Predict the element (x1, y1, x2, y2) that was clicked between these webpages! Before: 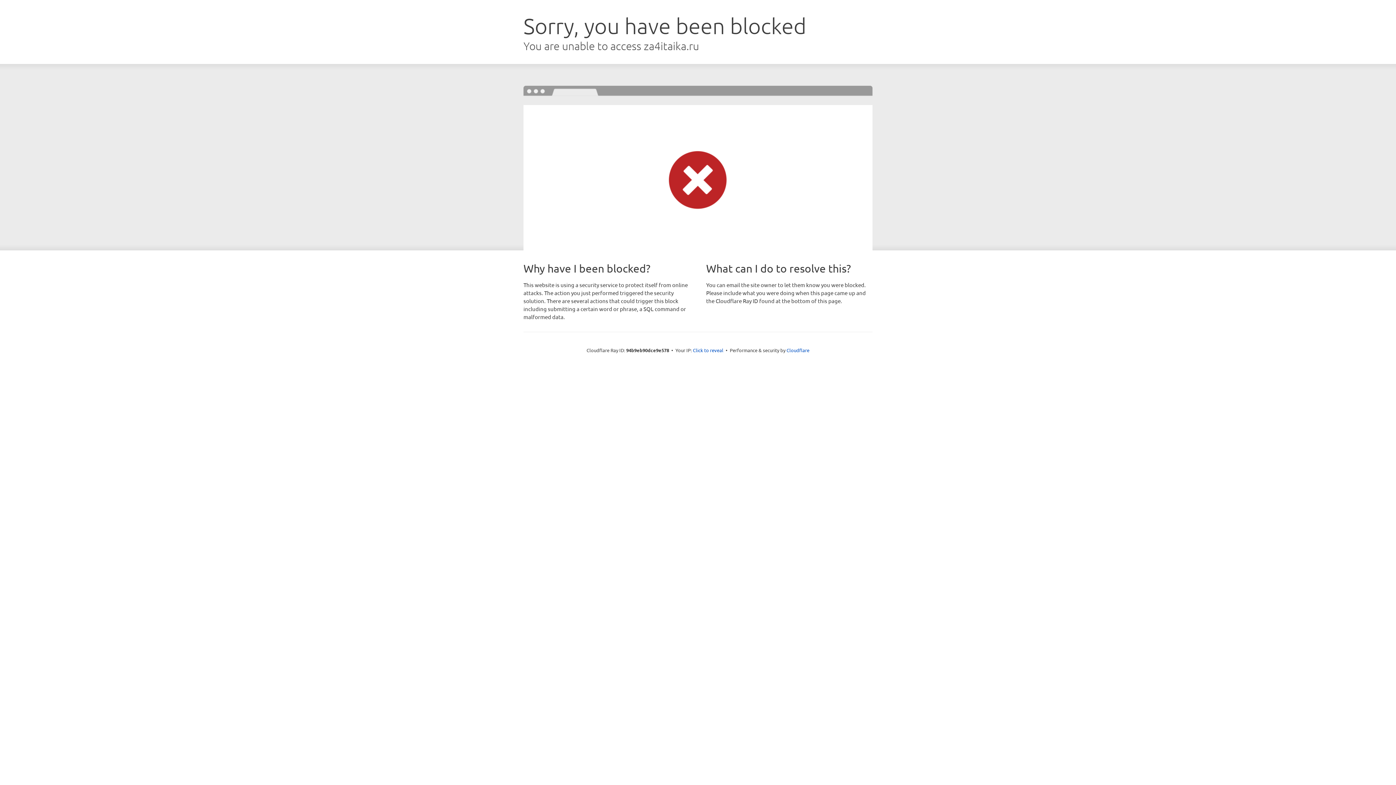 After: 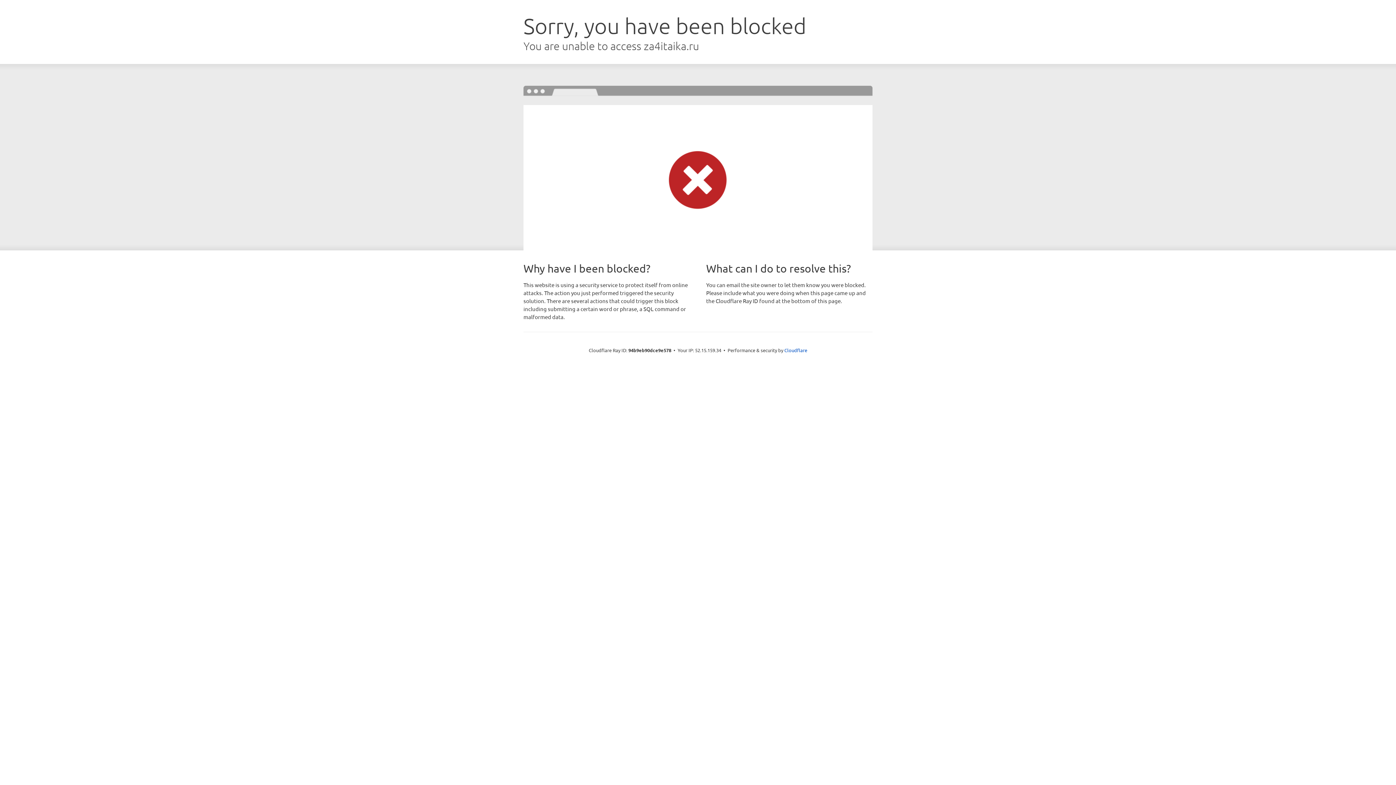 Action: label: Click to reveal bbox: (693, 346, 723, 353)